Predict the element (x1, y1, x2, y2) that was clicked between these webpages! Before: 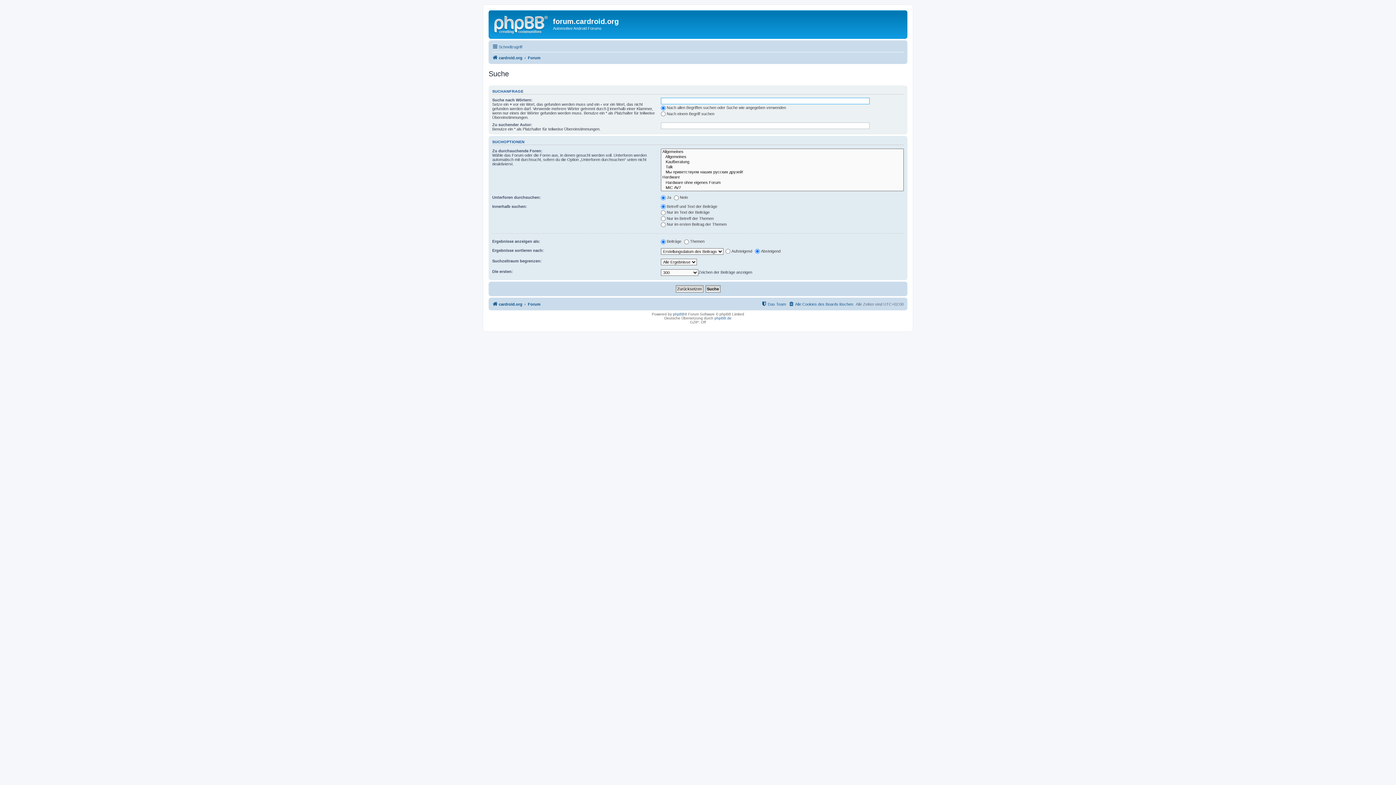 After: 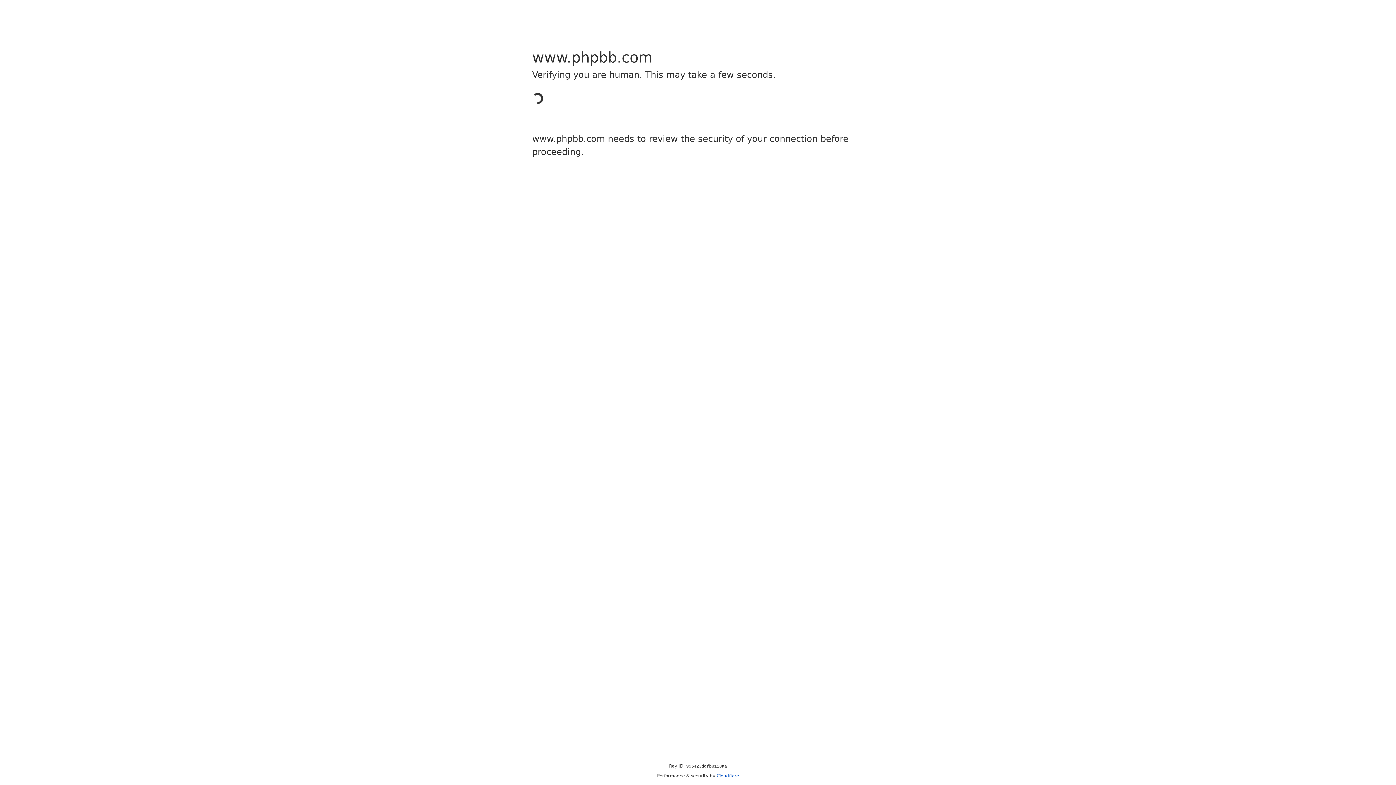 Action: bbox: (673, 312, 684, 316) label: phpBB